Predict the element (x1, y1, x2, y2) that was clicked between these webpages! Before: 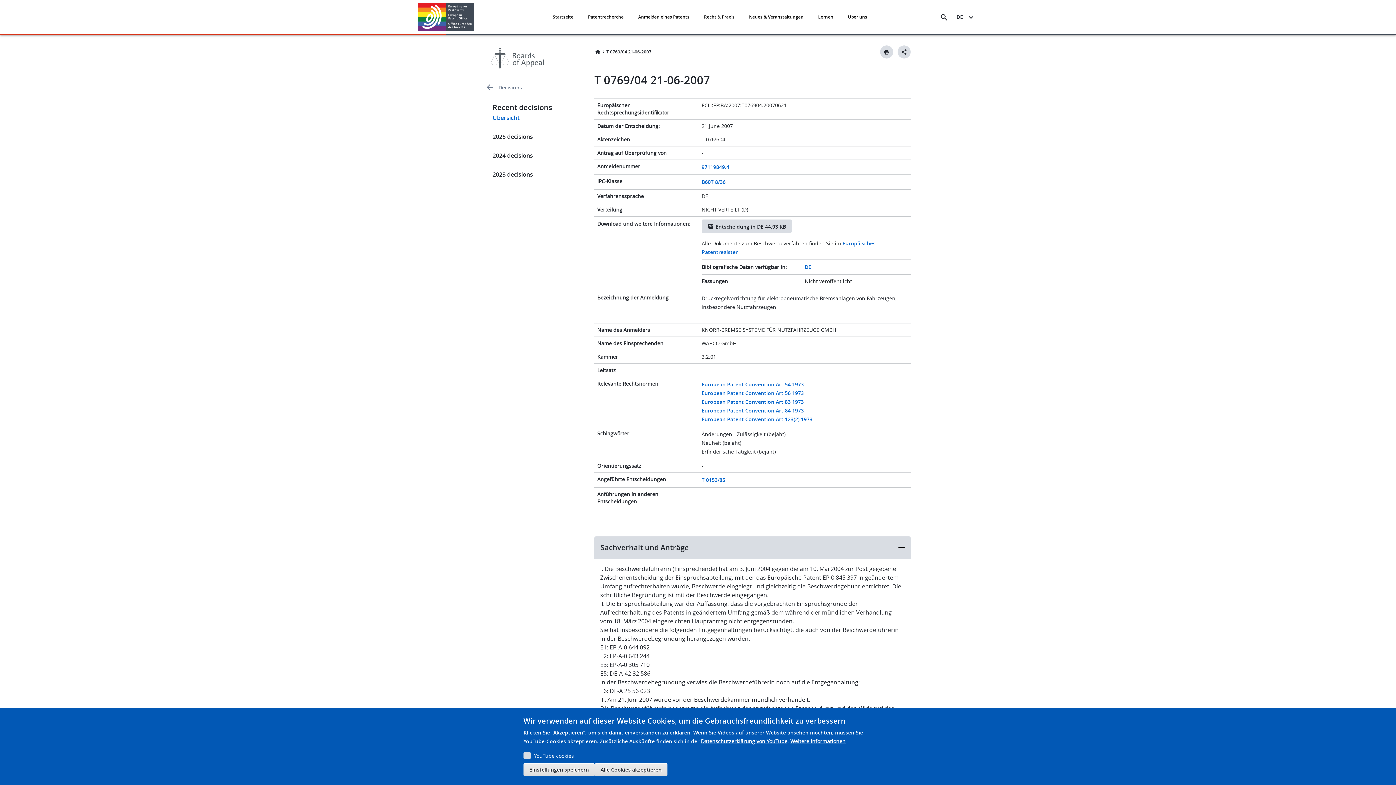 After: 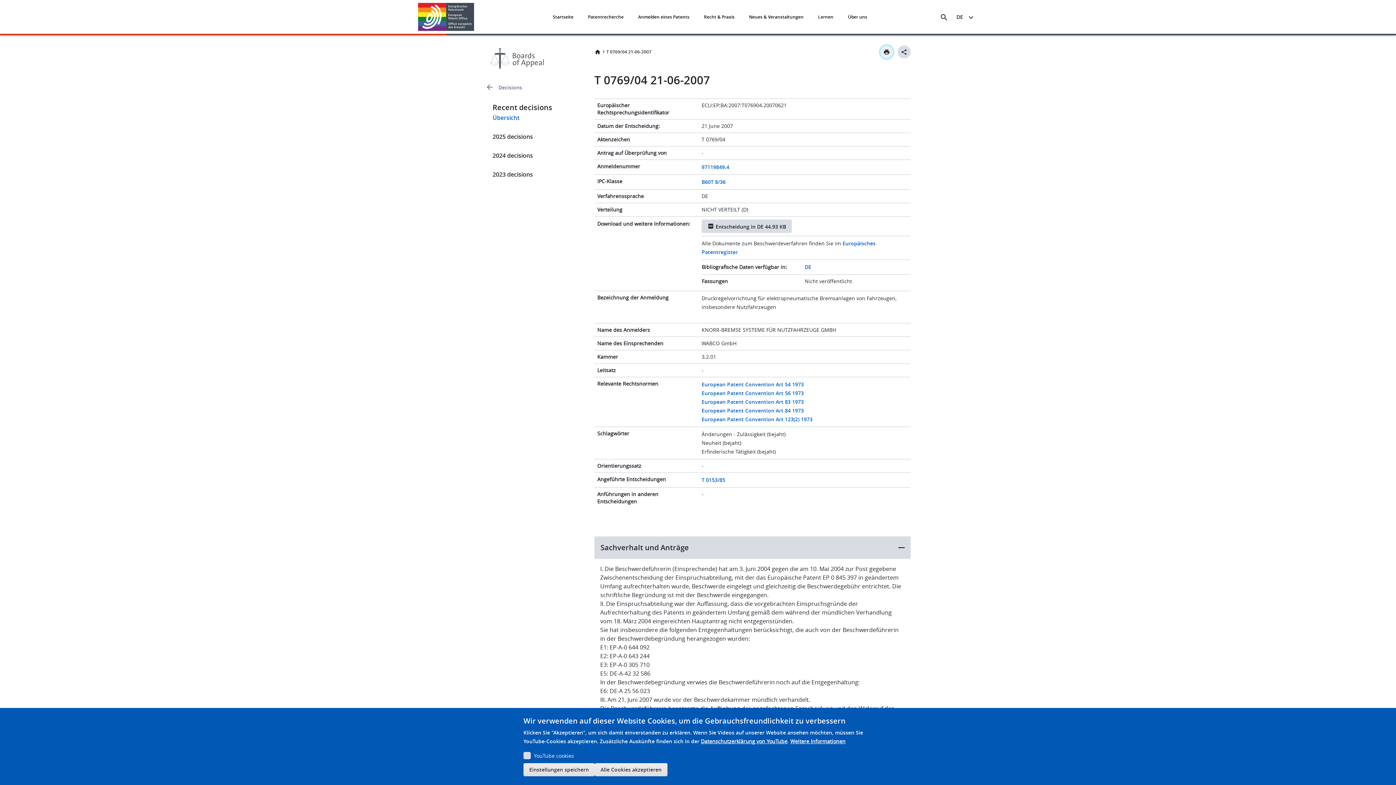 Action: bbox: (880, 45, 893, 58)